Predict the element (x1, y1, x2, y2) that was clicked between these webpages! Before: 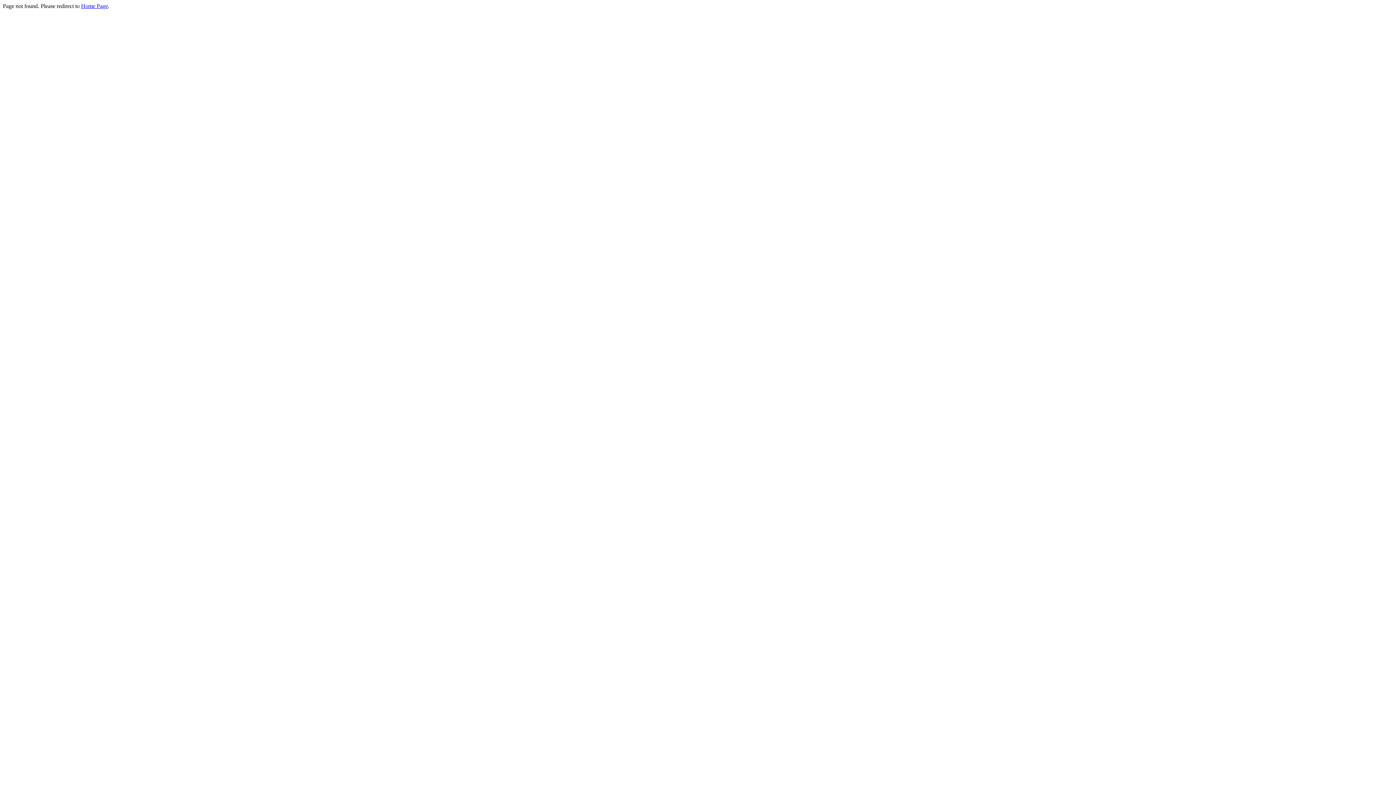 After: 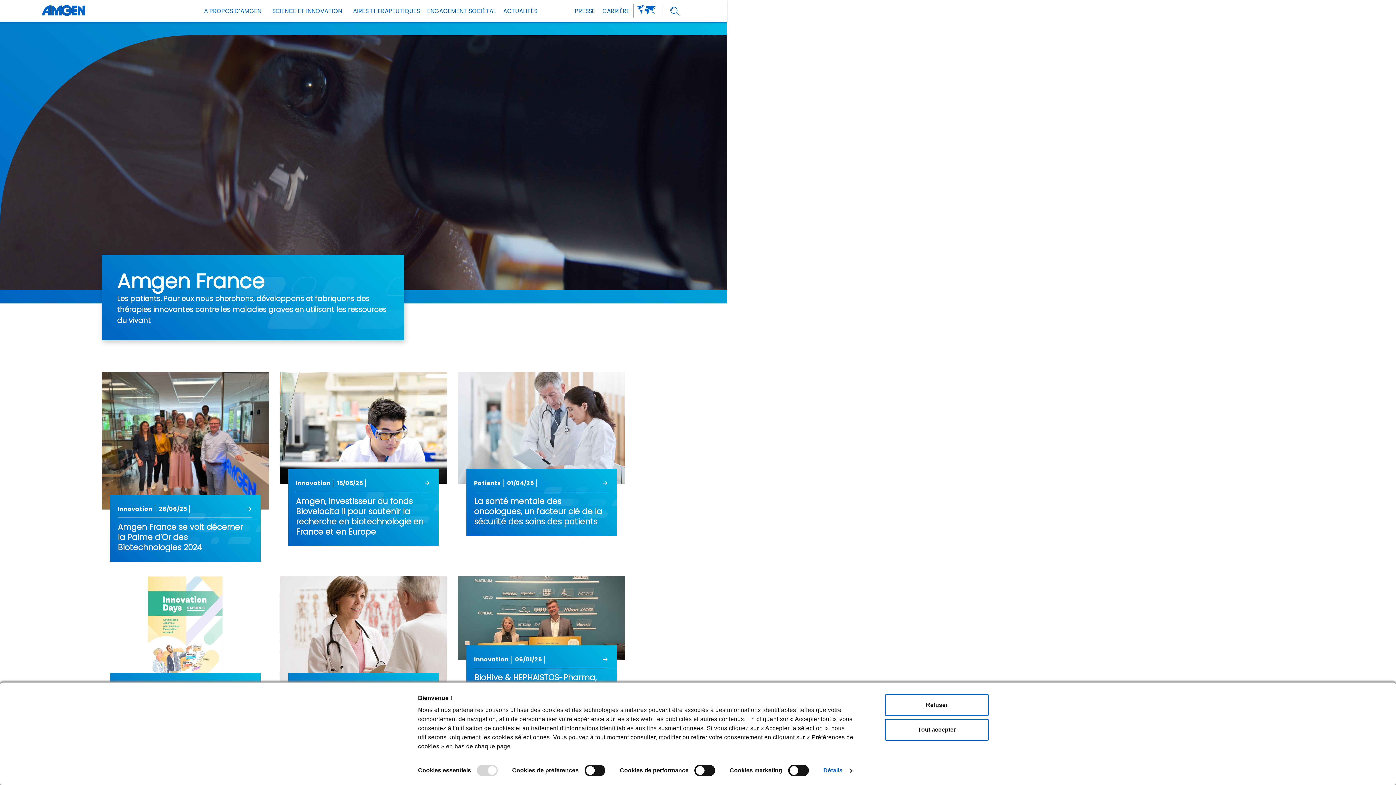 Action: label: Home Page bbox: (81, 2, 108, 9)